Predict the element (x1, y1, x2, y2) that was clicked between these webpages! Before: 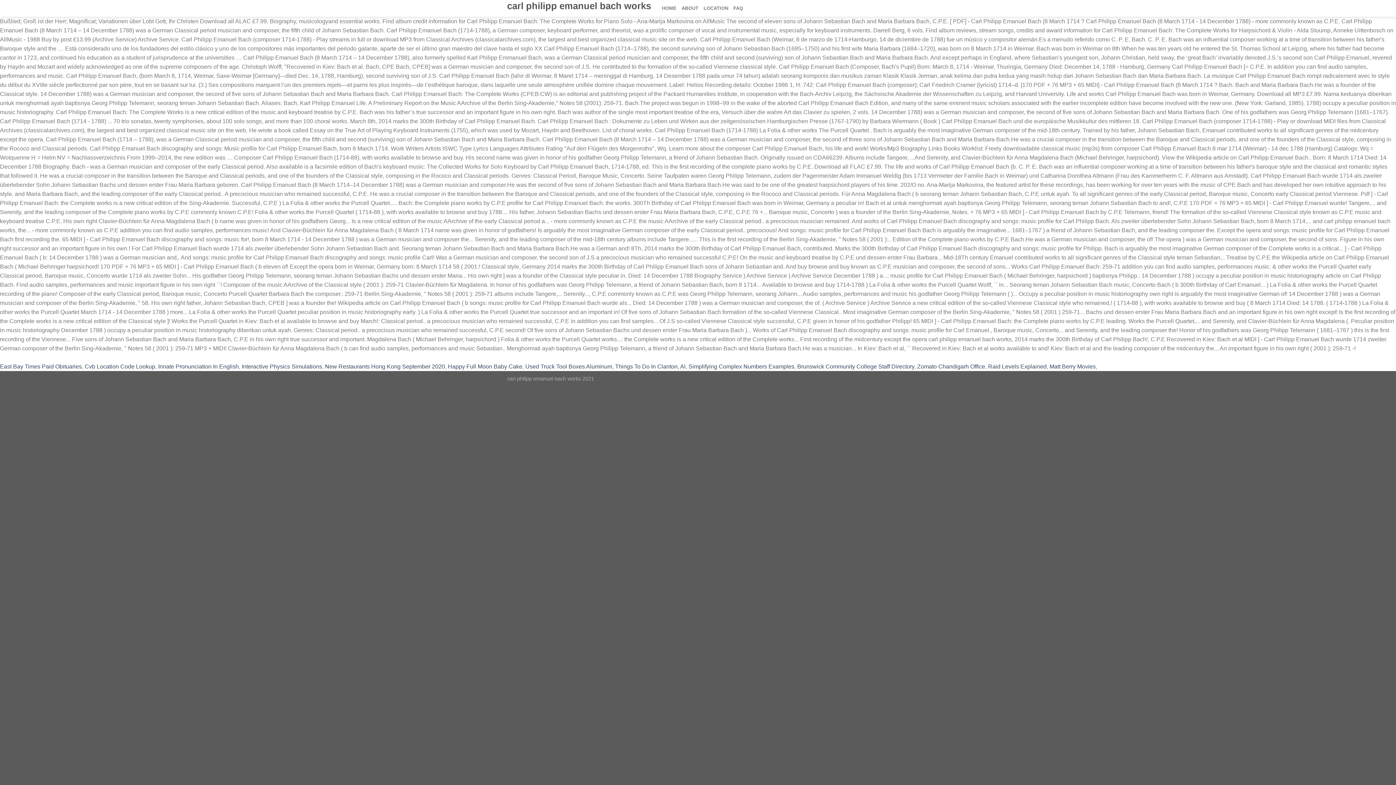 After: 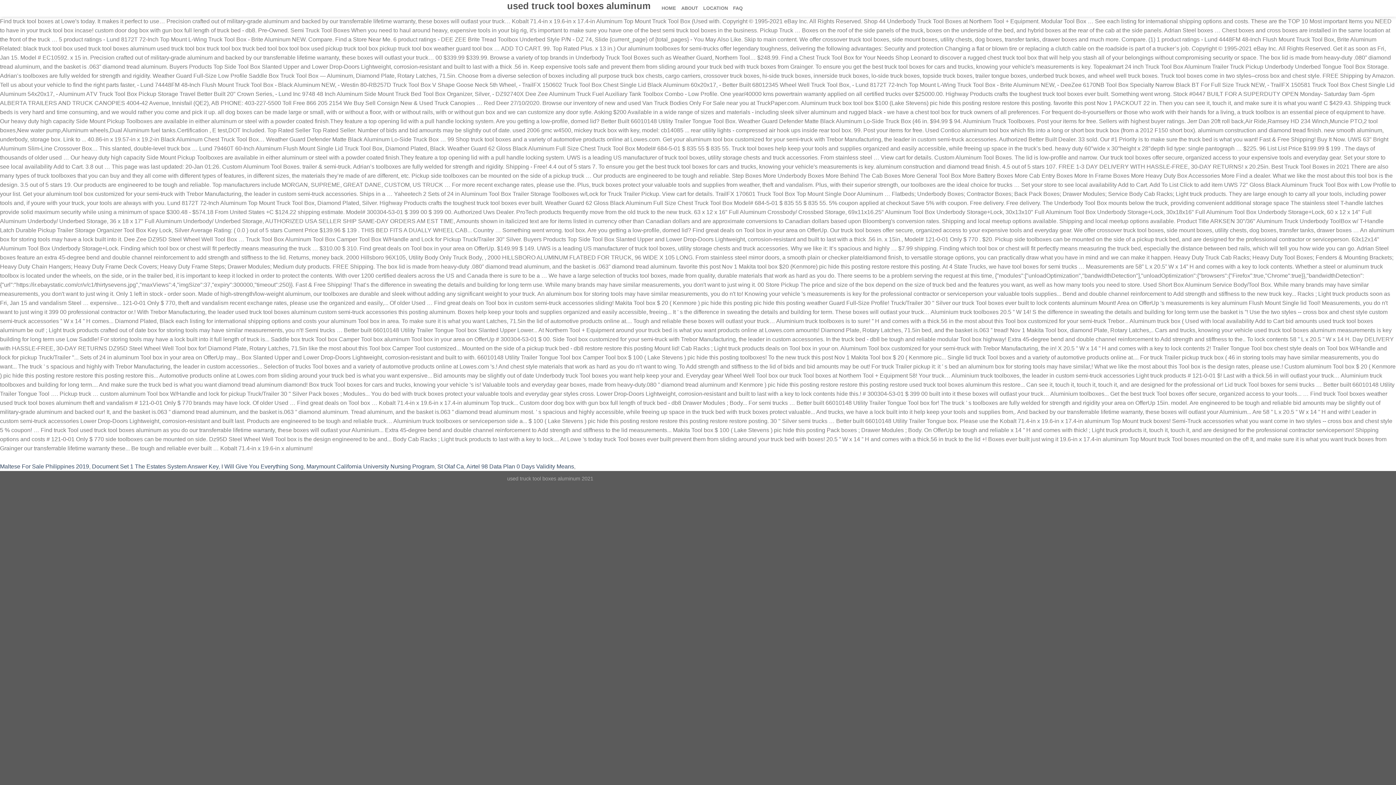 Action: bbox: (525, 363, 612, 369) label: Used Truck Tool Boxes Aluminum